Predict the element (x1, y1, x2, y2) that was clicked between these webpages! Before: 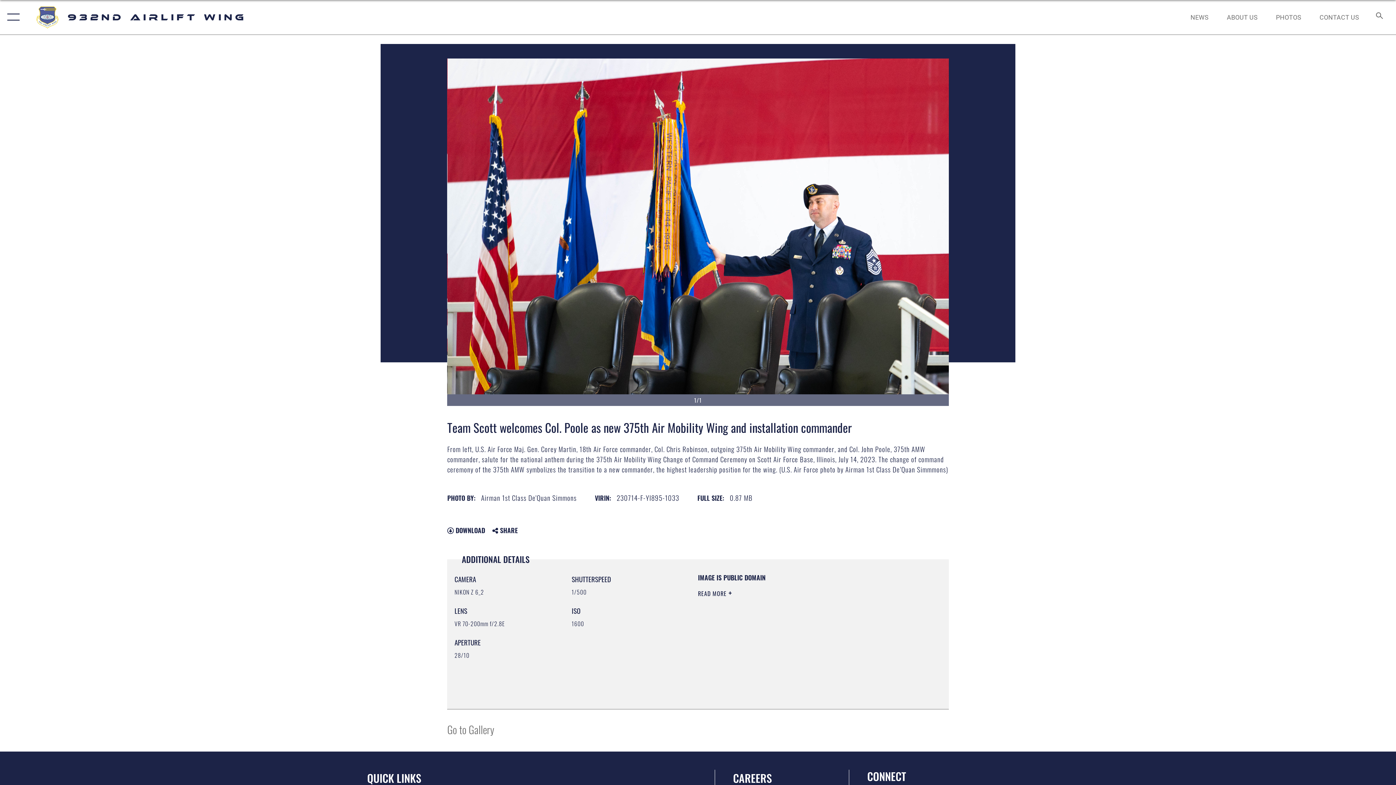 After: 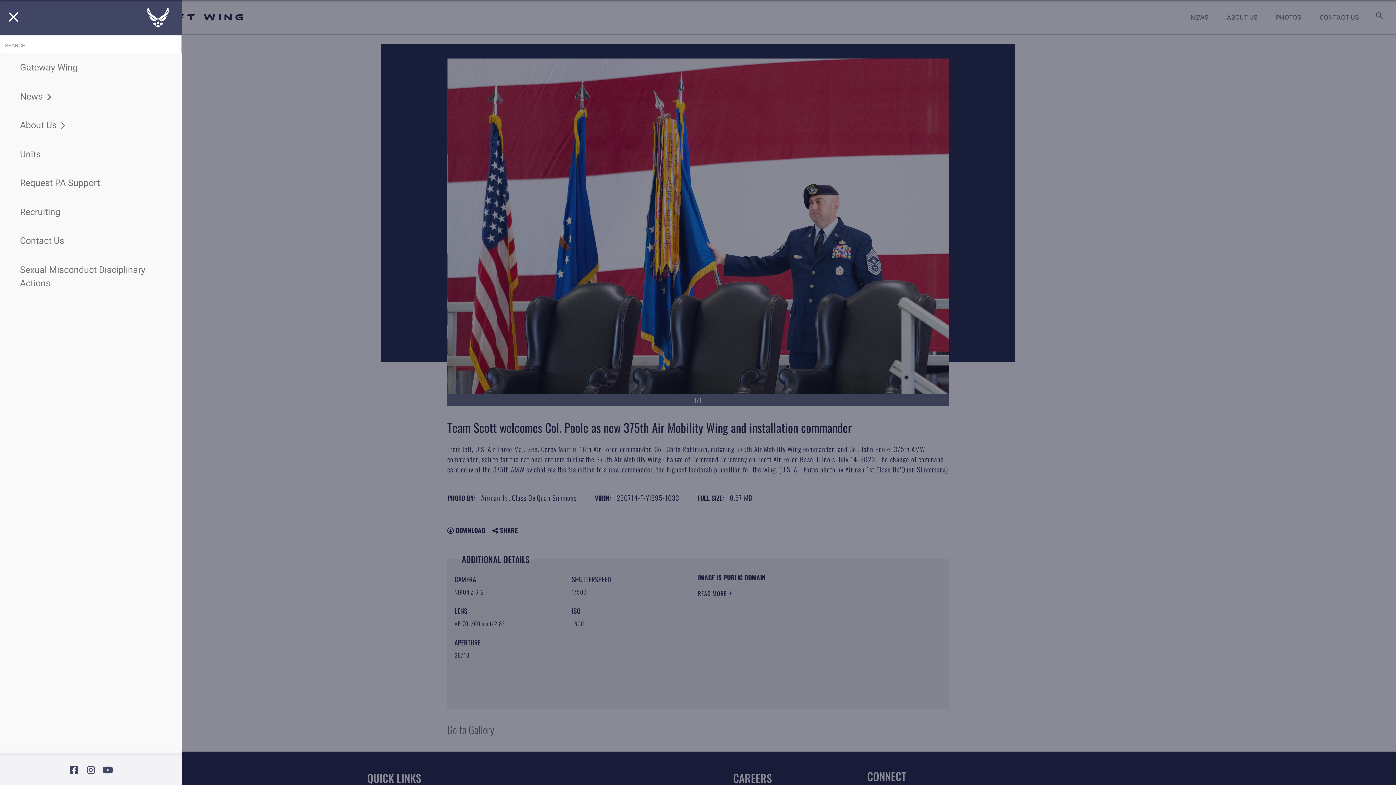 Action: bbox: (0, 0, 23, 34) label: Show or Hide Navigation